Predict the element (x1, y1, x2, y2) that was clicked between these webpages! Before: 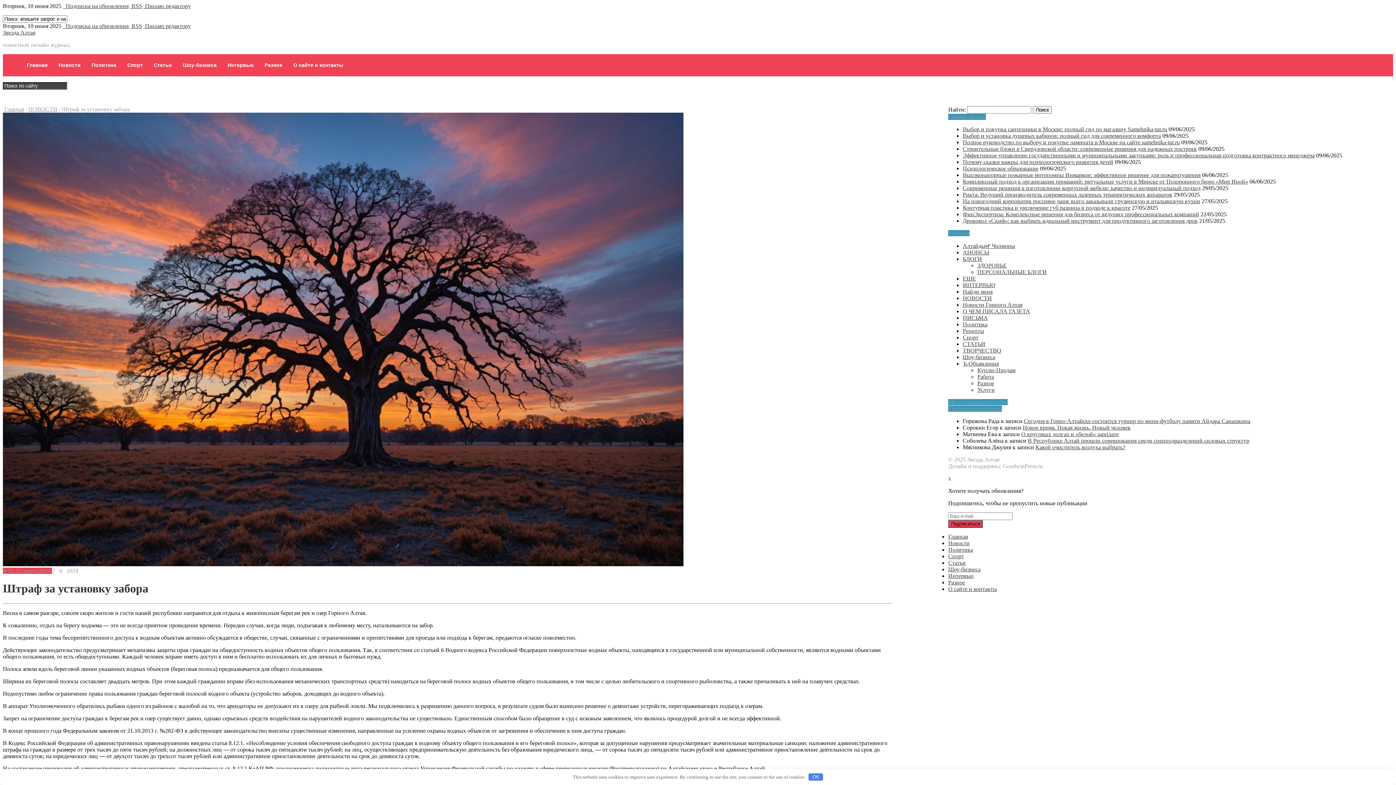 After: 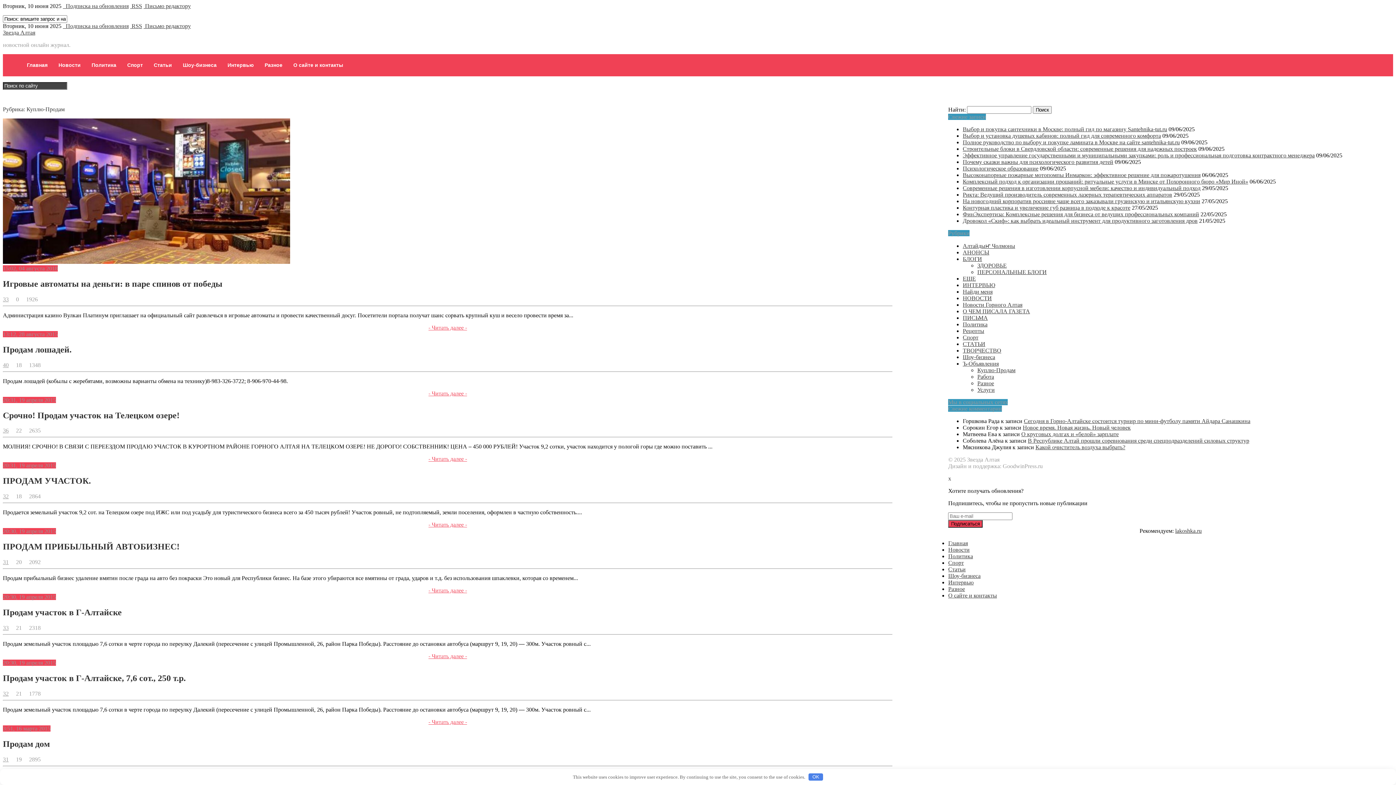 Action: label: Куплю-Продам bbox: (977, 367, 1015, 373)